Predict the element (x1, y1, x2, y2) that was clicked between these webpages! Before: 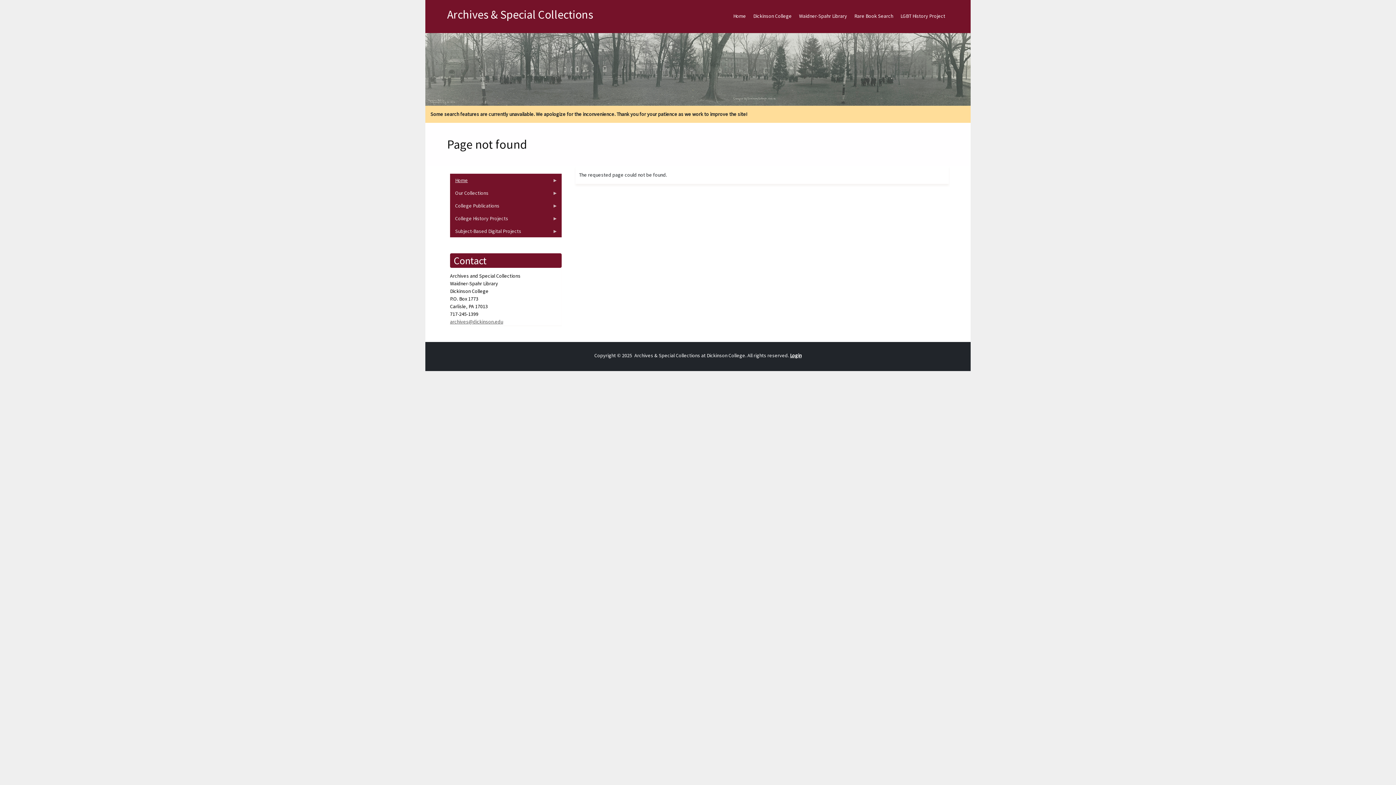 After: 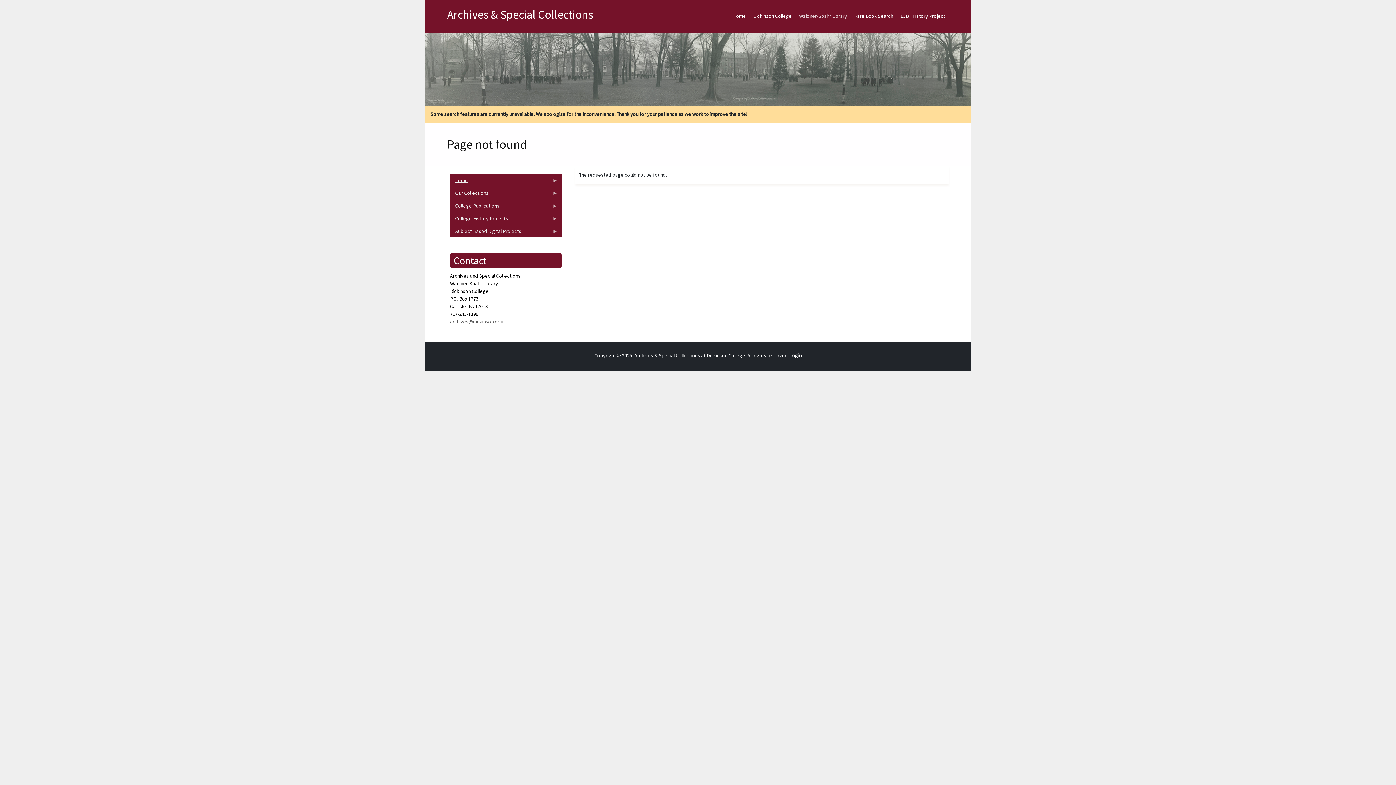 Action: label: Waidner-Spahr Library bbox: (795, 6, 850, 25)